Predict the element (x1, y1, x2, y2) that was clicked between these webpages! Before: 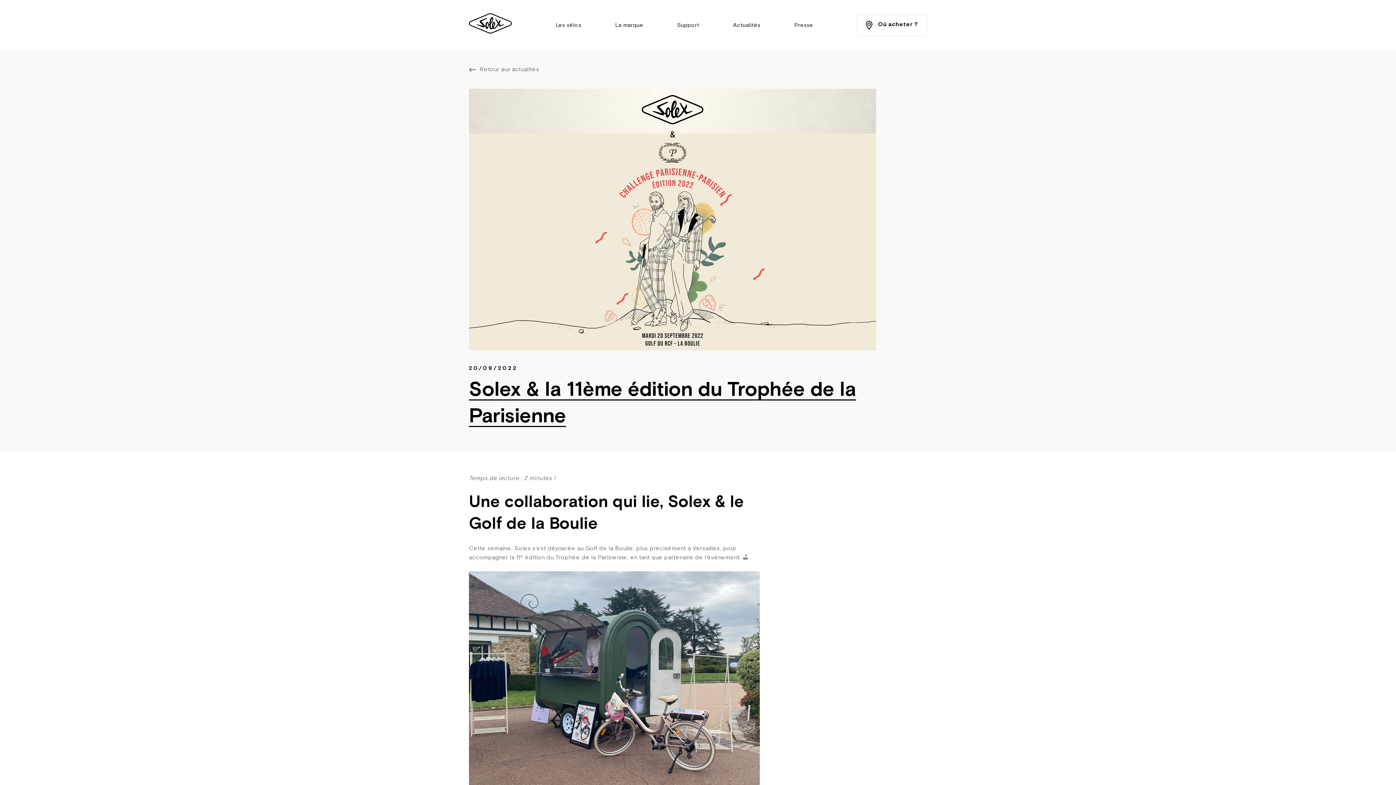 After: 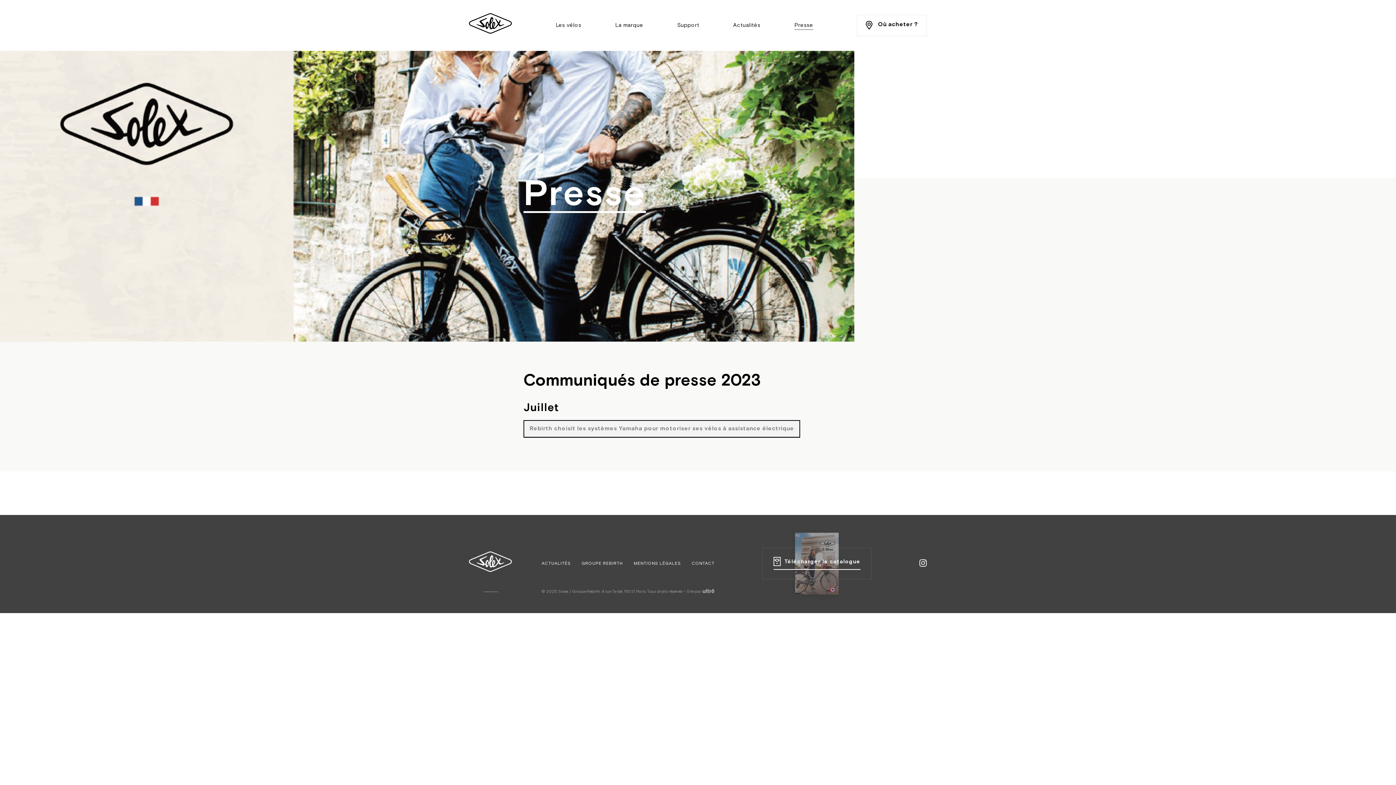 Action: label: Presse bbox: (794, 21, 813, 29)